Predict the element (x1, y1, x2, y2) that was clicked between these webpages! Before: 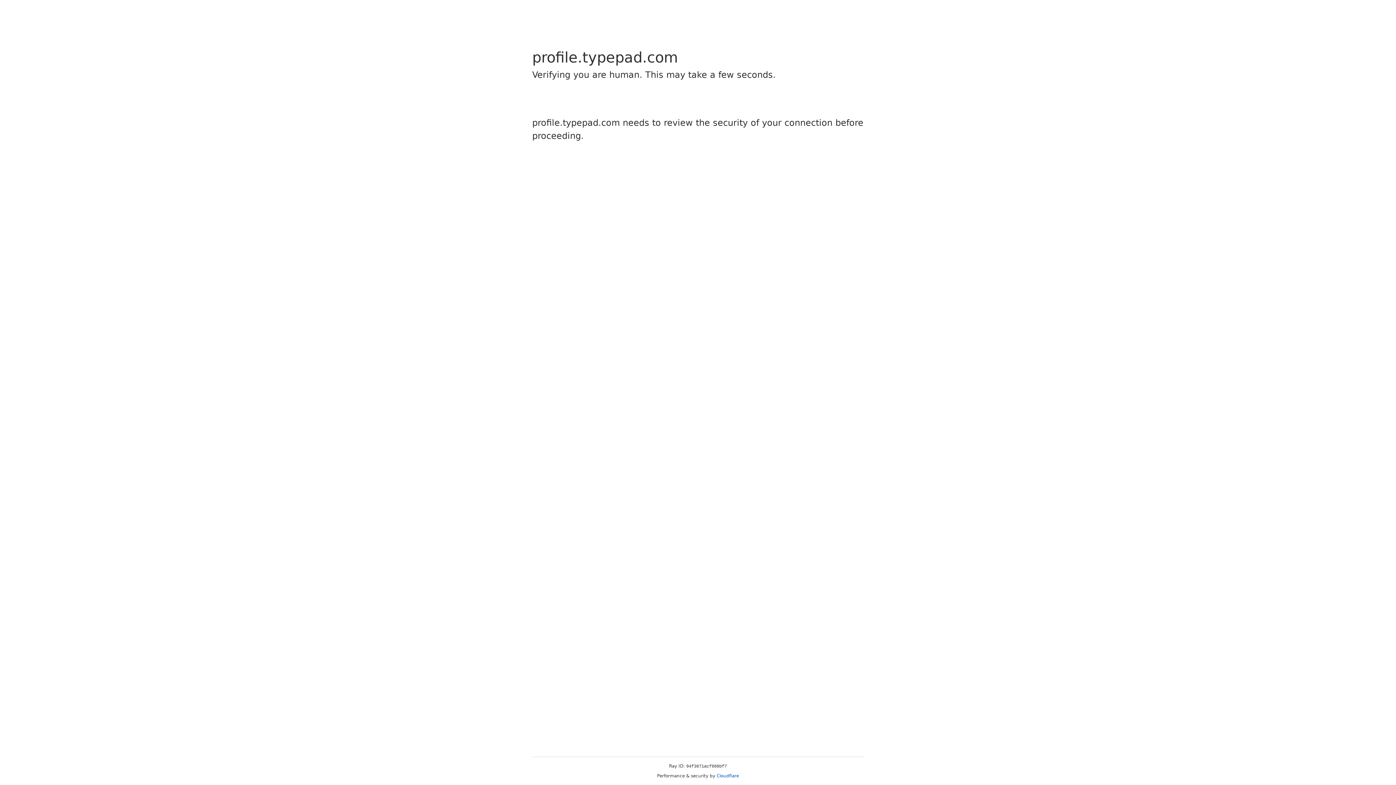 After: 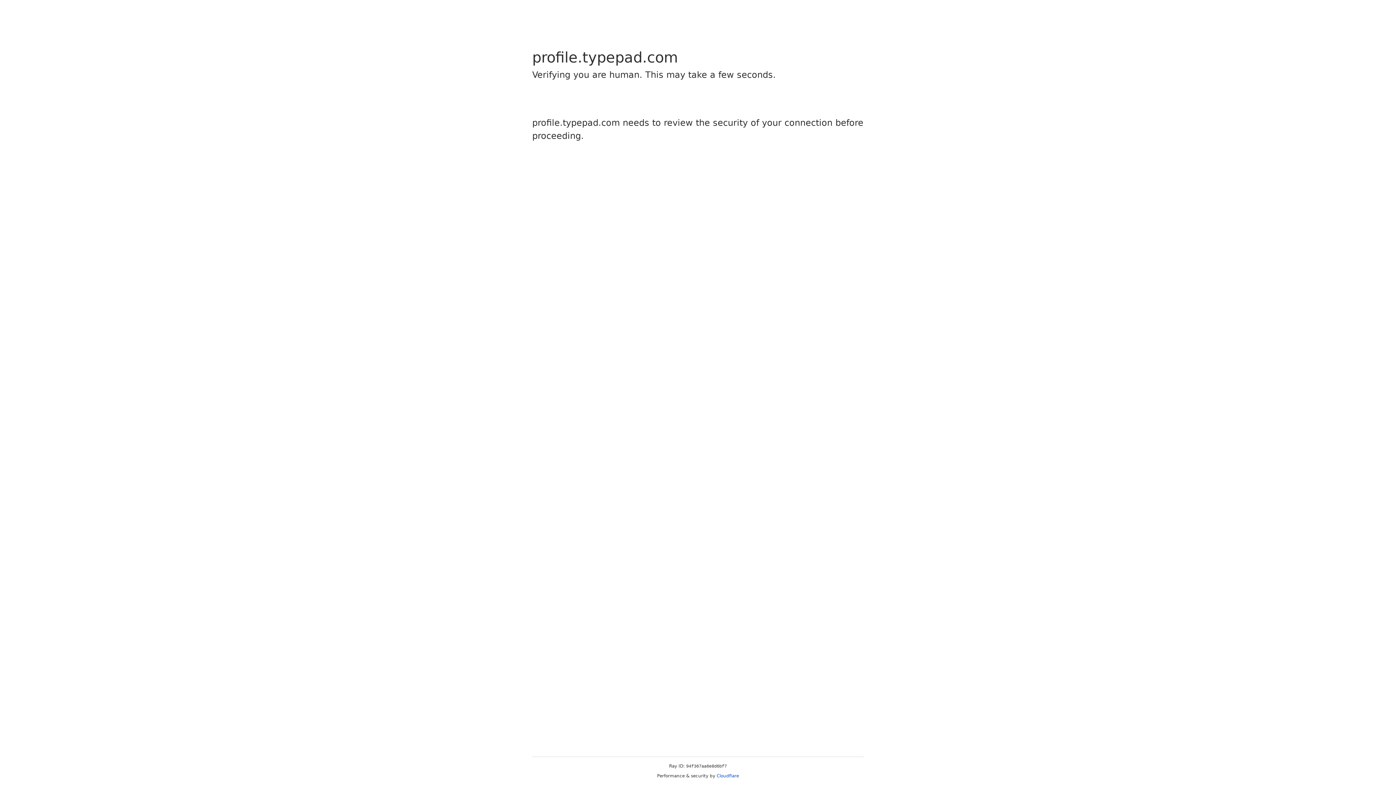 Action: bbox: (716, 773, 739, 778) label: Cloudflare